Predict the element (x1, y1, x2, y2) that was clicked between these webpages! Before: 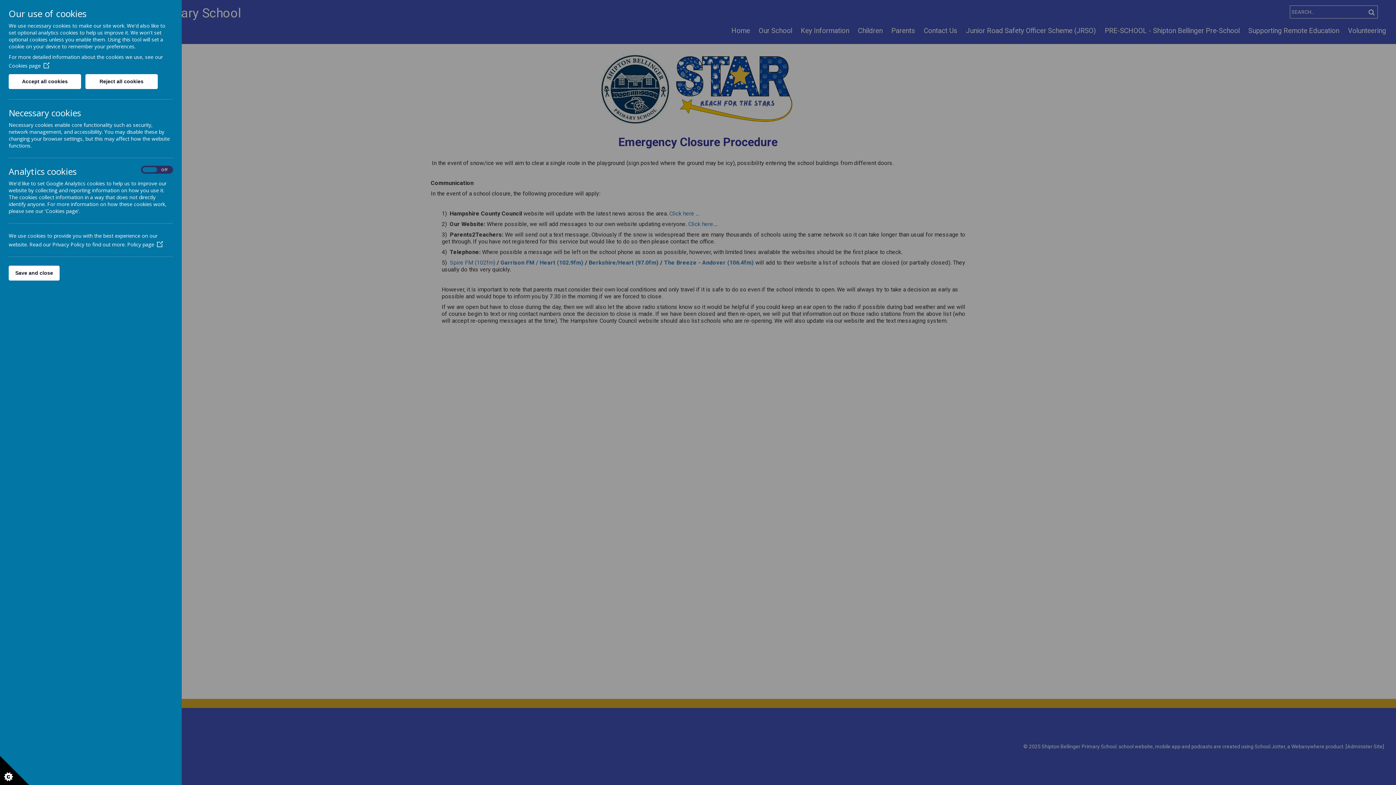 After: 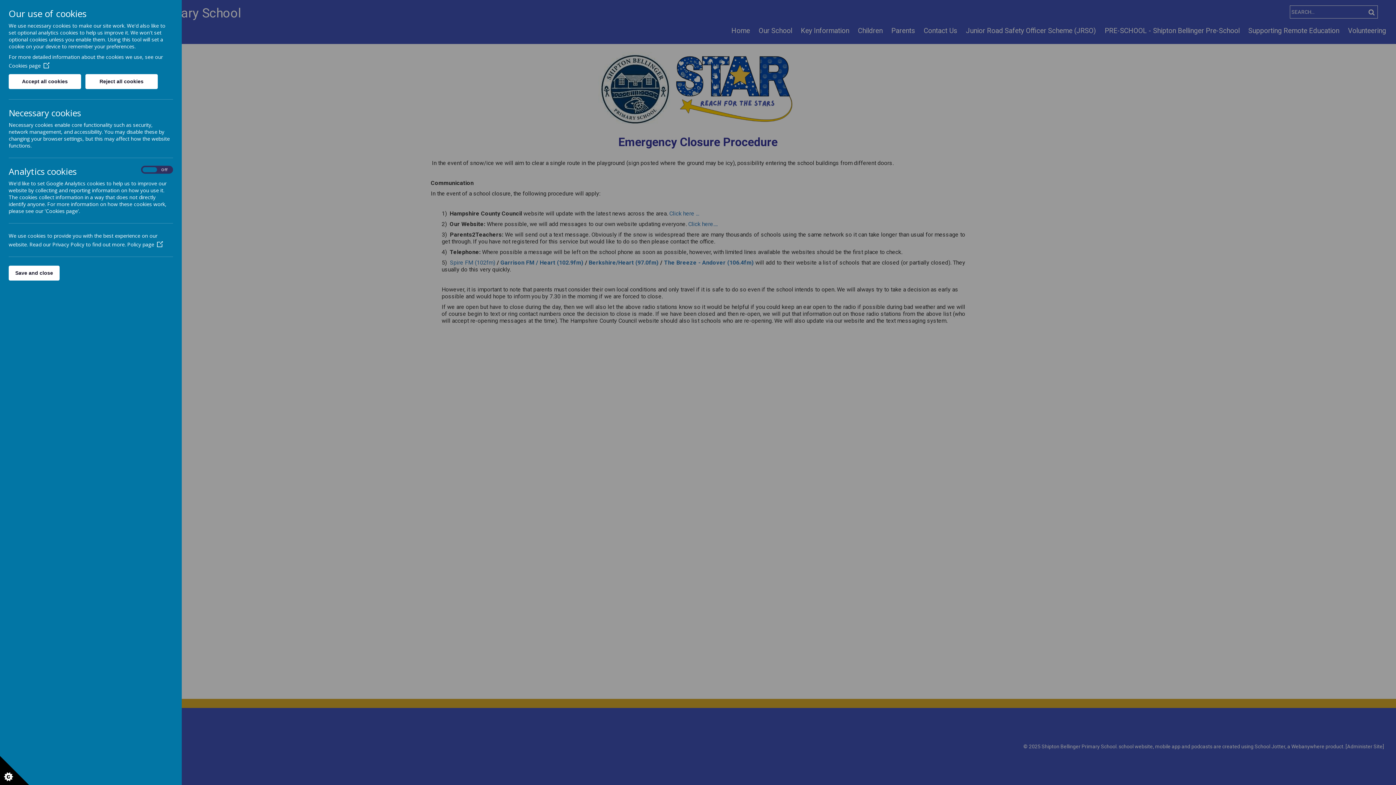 Action: bbox: (127, 241, 162, 248) label: Policy page